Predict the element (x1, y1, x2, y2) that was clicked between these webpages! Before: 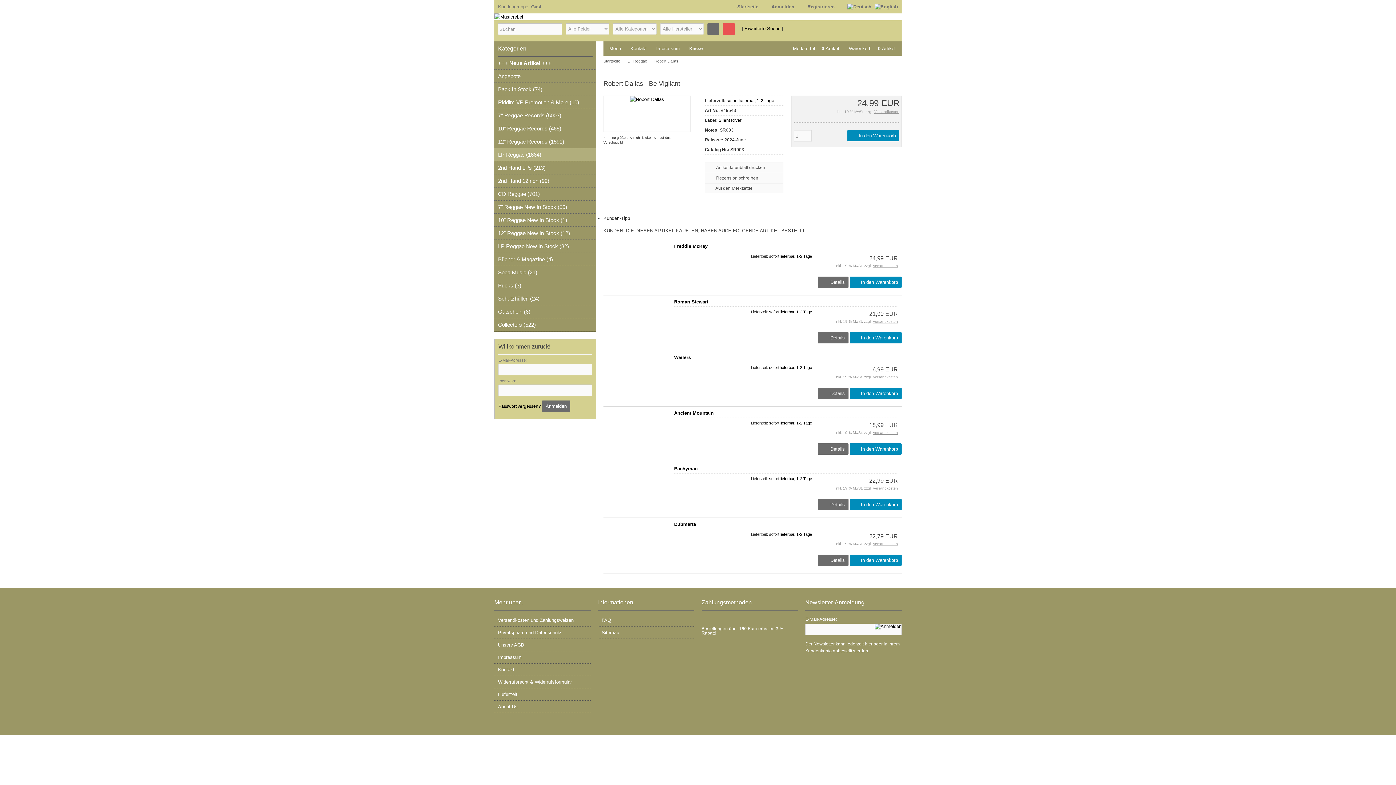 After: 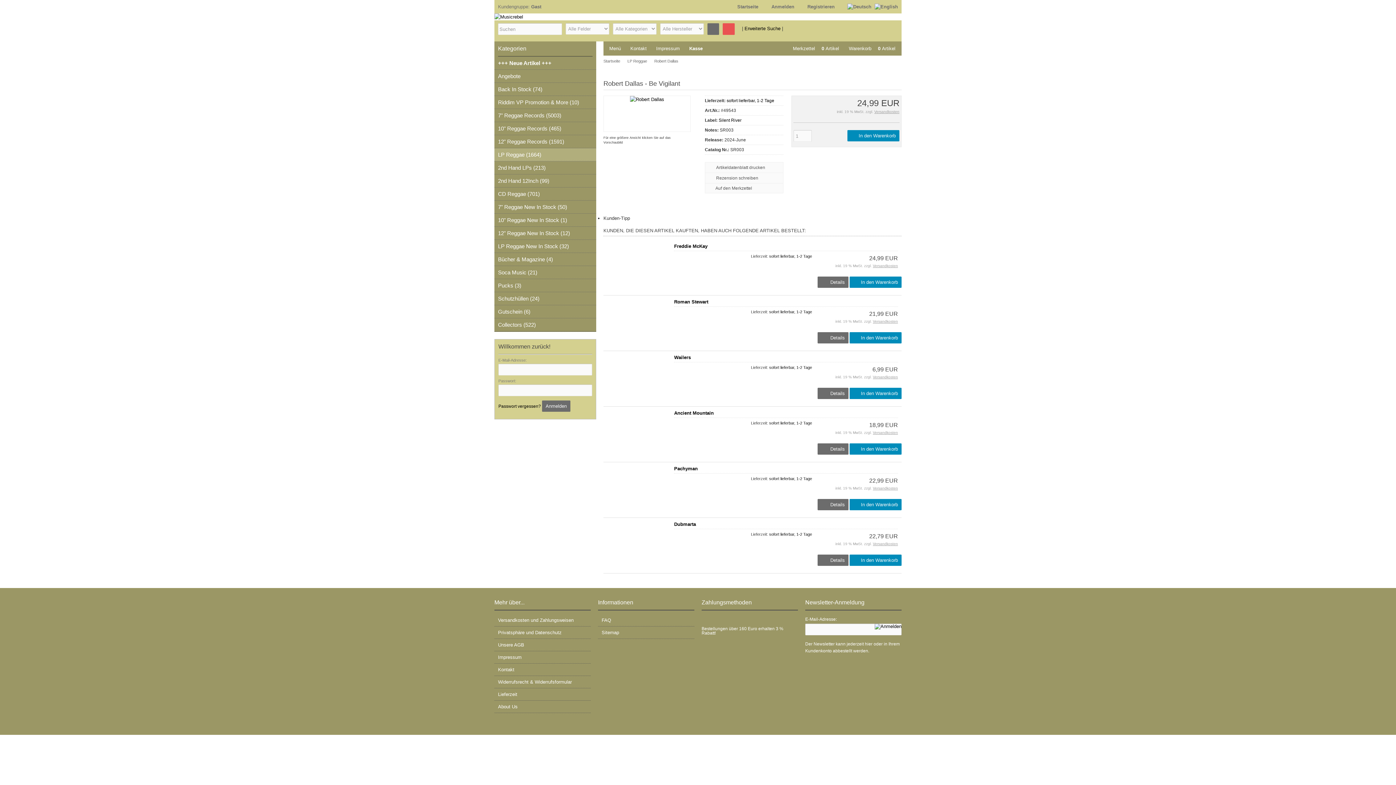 Action: bbox: (873, 264, 898, 268) label: Versandkosten